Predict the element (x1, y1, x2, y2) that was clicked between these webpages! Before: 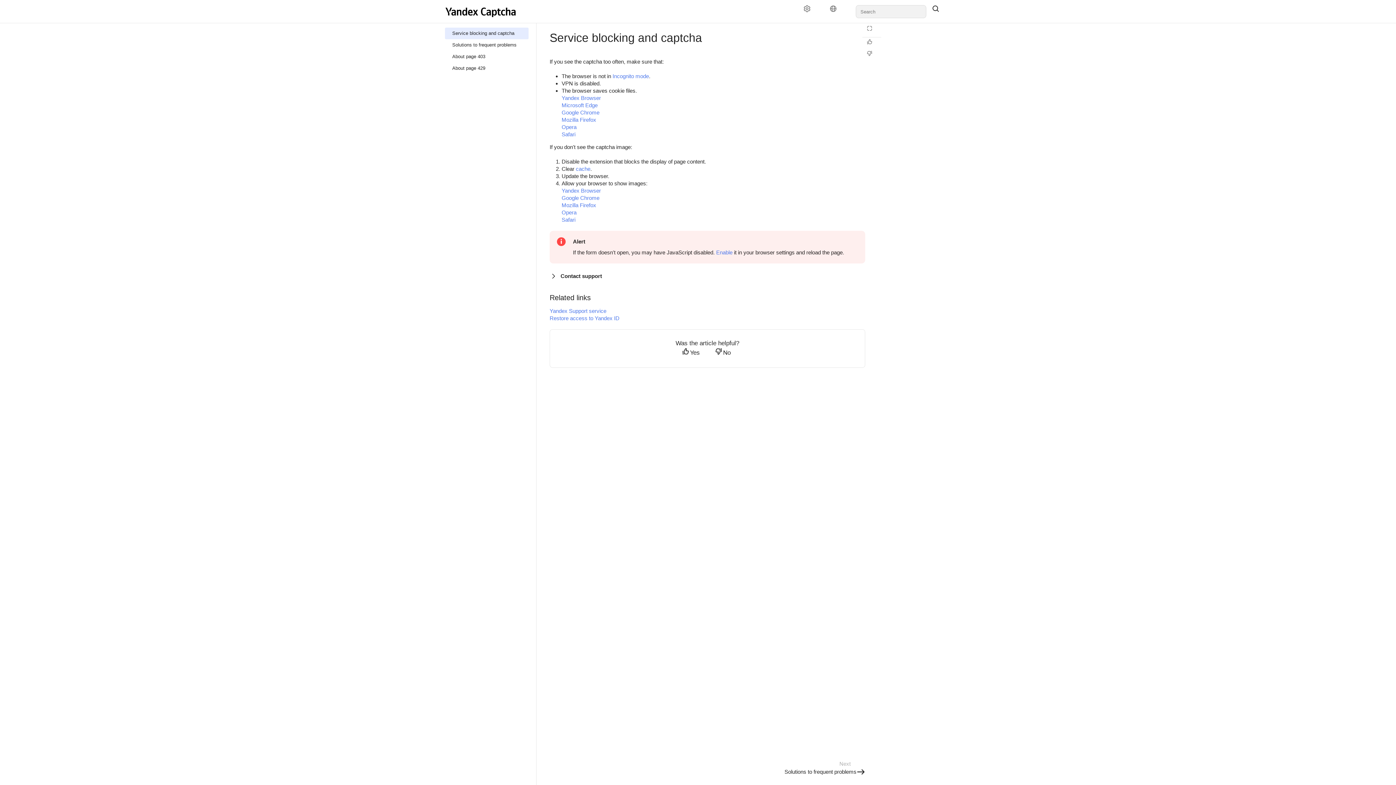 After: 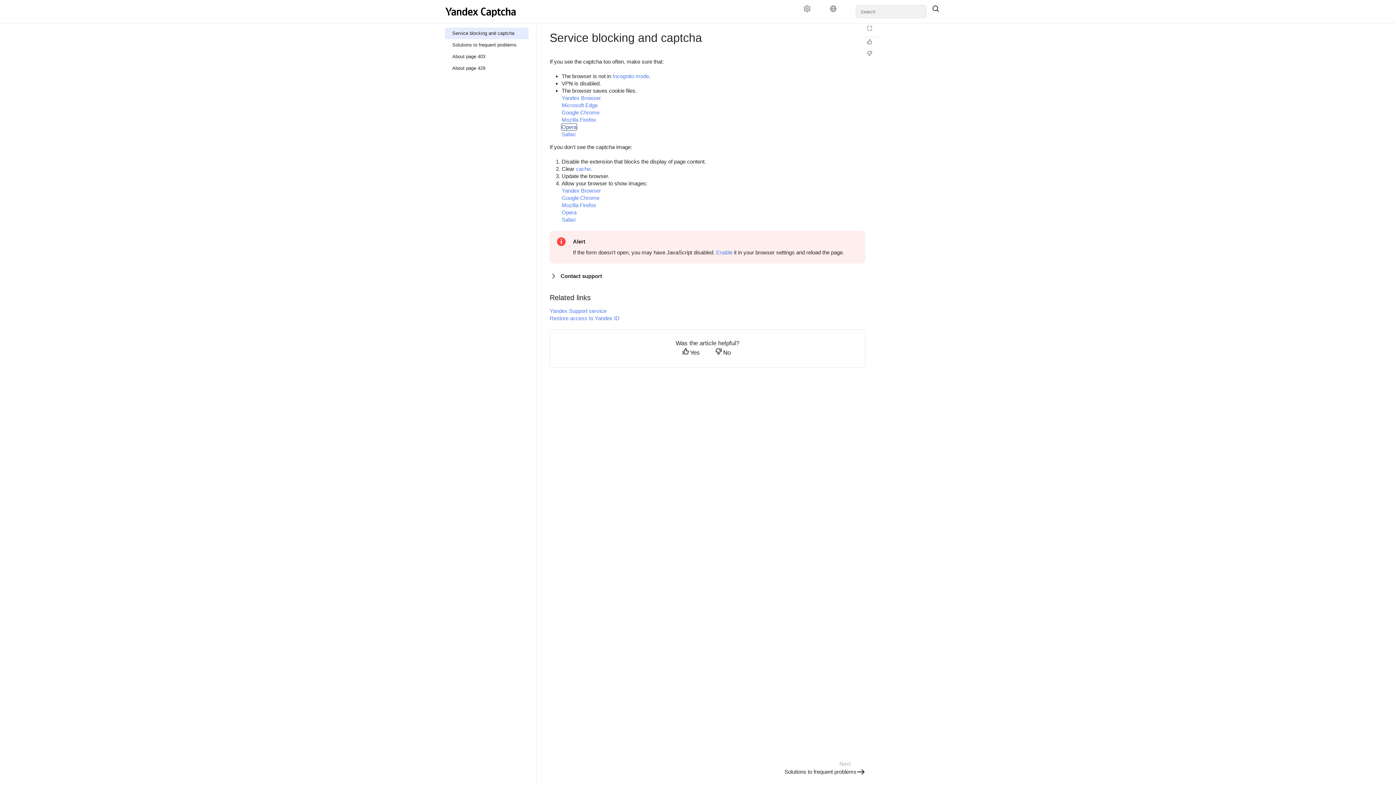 Action: label: Opera bbox: (561, 124, 576, 130)